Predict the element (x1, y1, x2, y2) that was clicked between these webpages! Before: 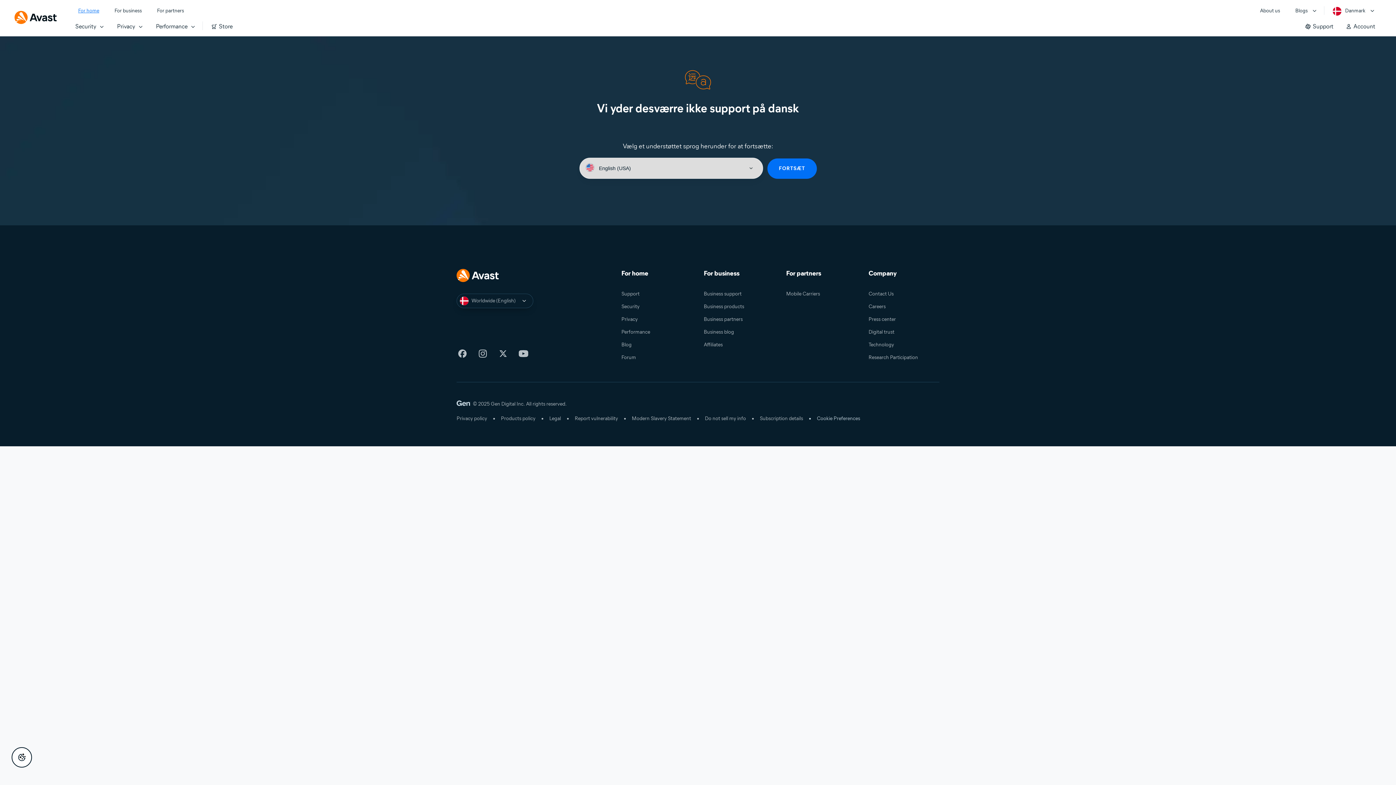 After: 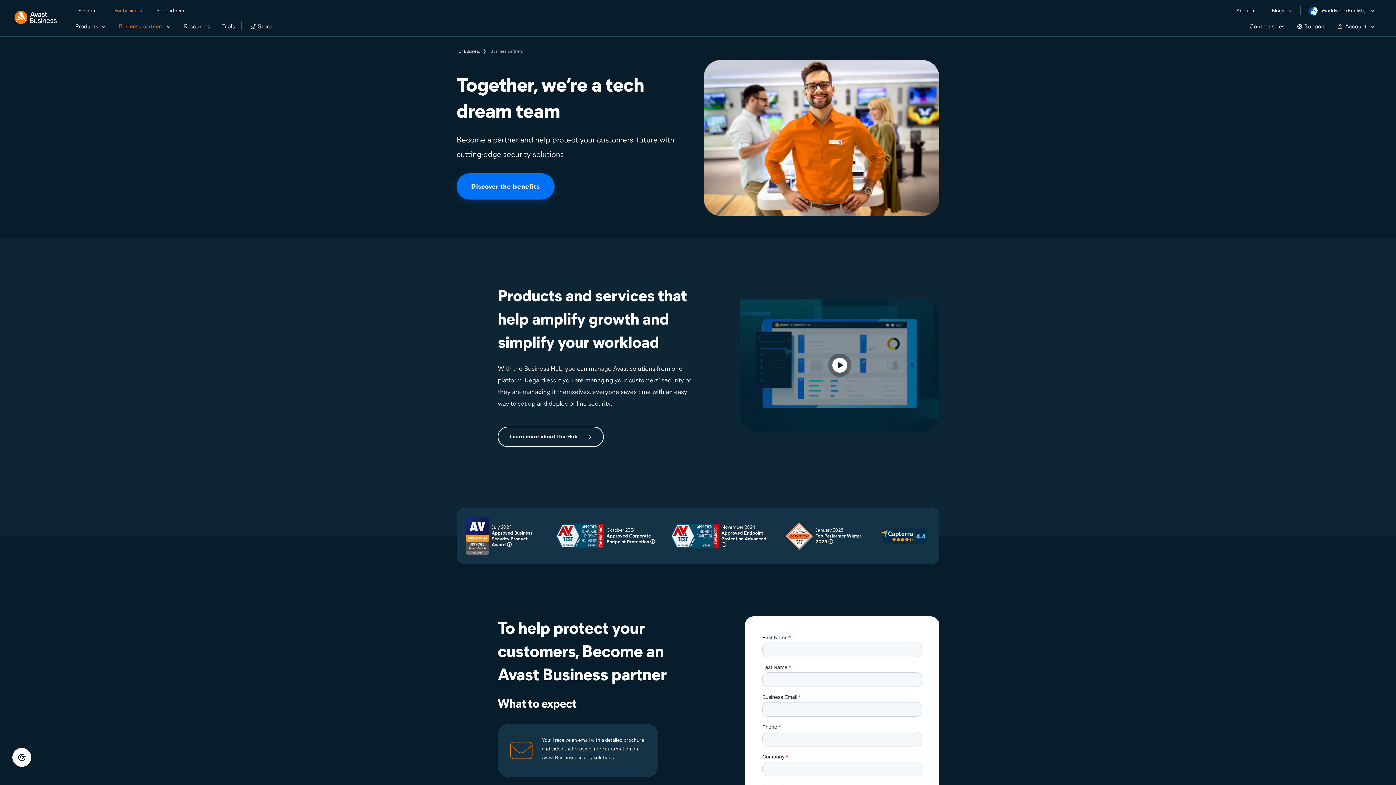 Action: bbox: (703, 316, 742, 322) label: Business partners